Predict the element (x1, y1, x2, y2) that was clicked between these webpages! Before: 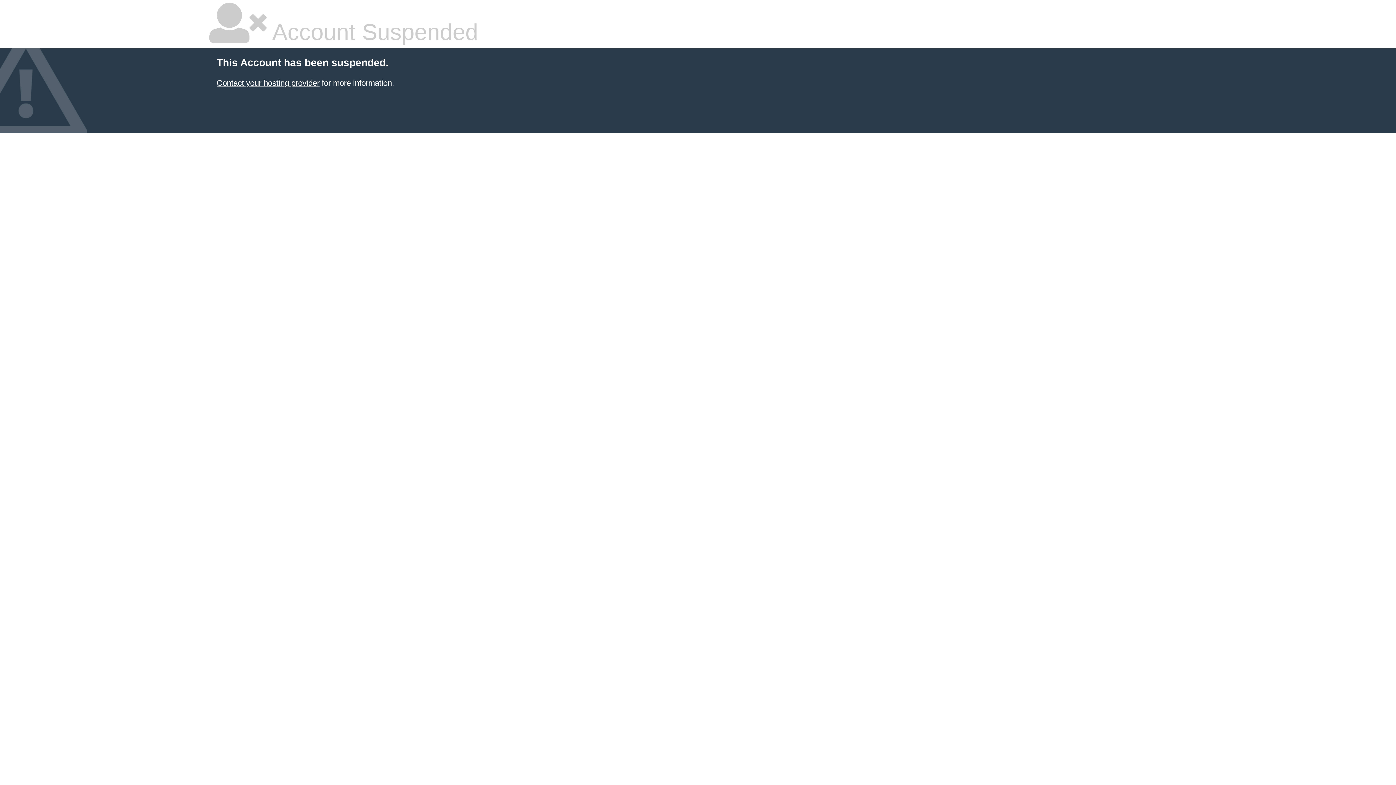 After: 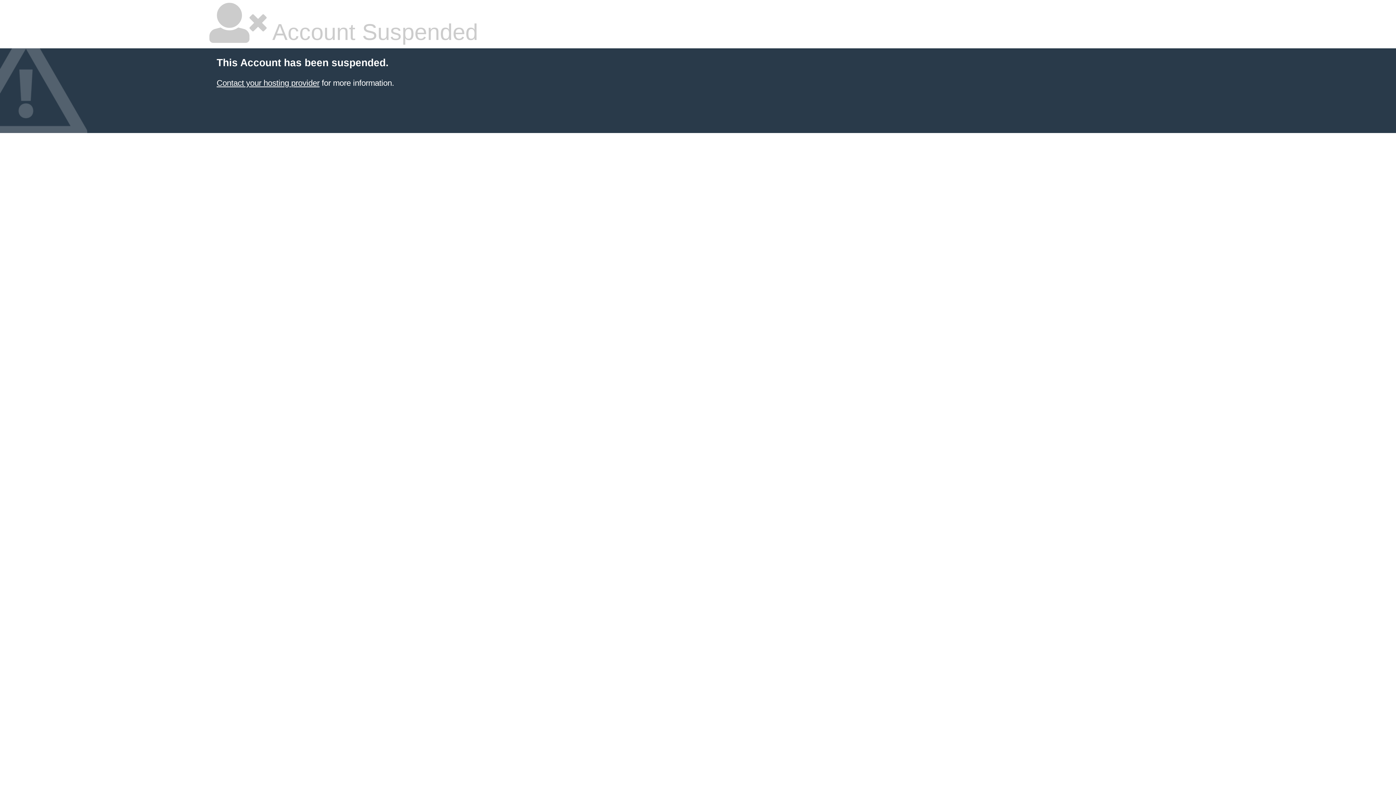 Action: label: Contact your hosting provider bbox: (216, 78, 319, 87)